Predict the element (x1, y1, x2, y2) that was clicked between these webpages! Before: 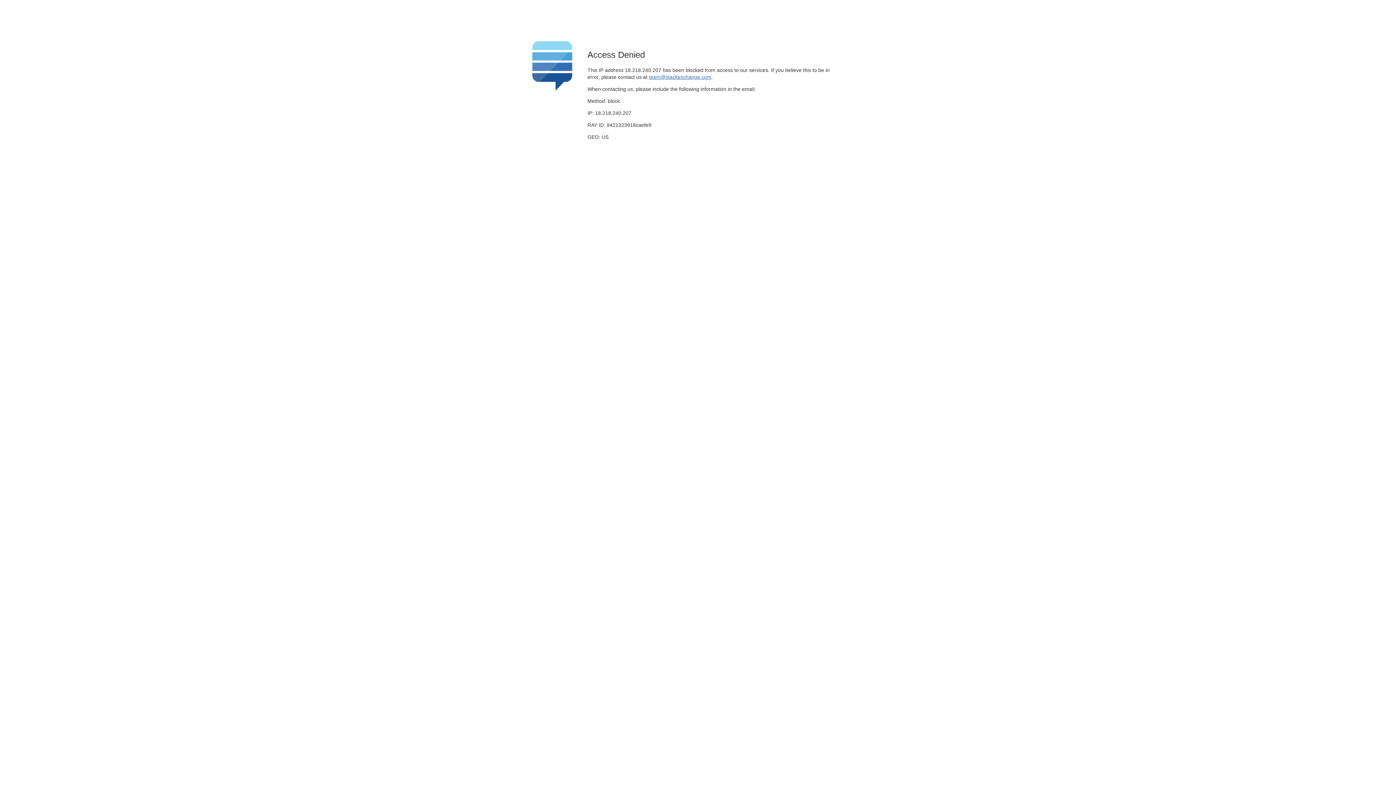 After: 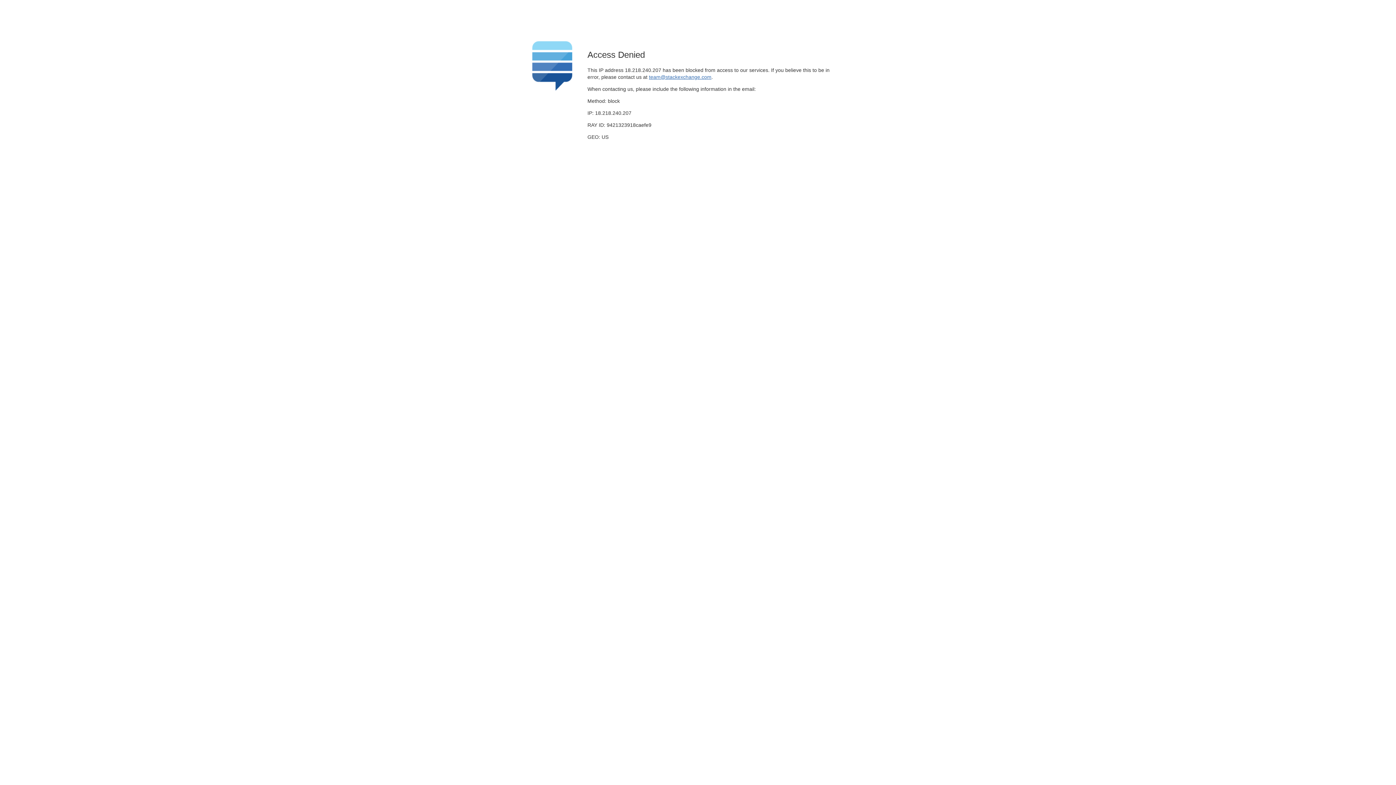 Action: label: team@stackexchange.com bbox: (649, 74, 711, 79)